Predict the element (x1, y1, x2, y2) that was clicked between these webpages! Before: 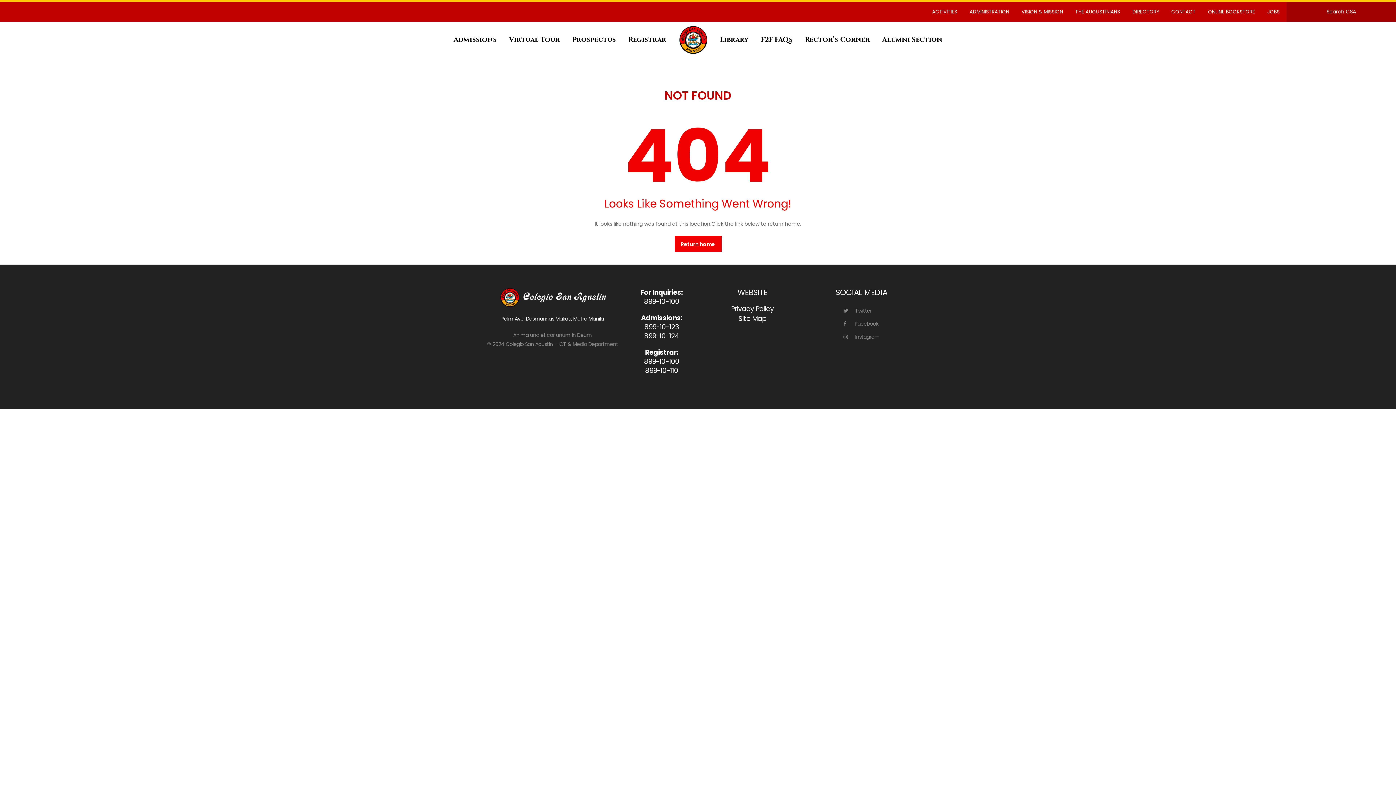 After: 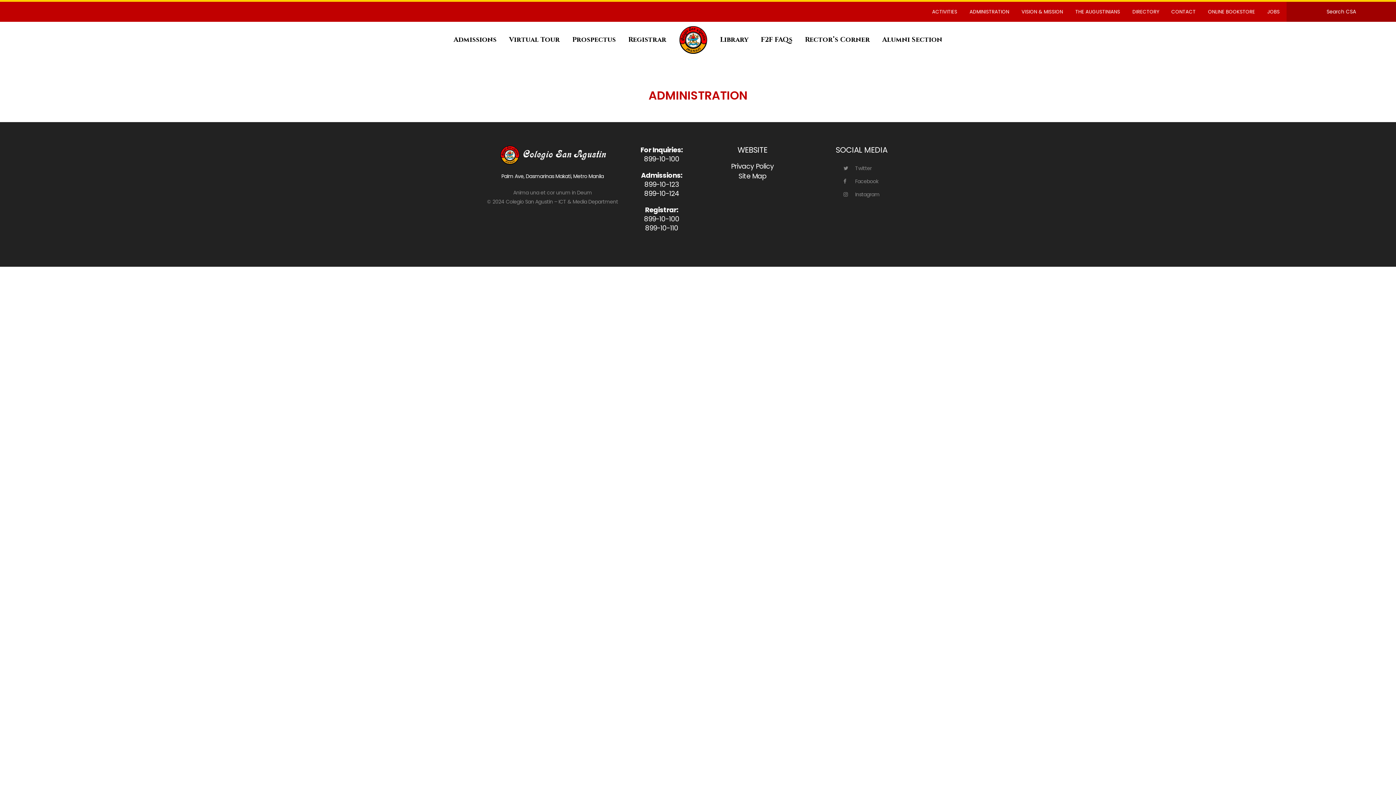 Action: bbox: (964, 1, 1014, 21) label: ADMINISTRATION